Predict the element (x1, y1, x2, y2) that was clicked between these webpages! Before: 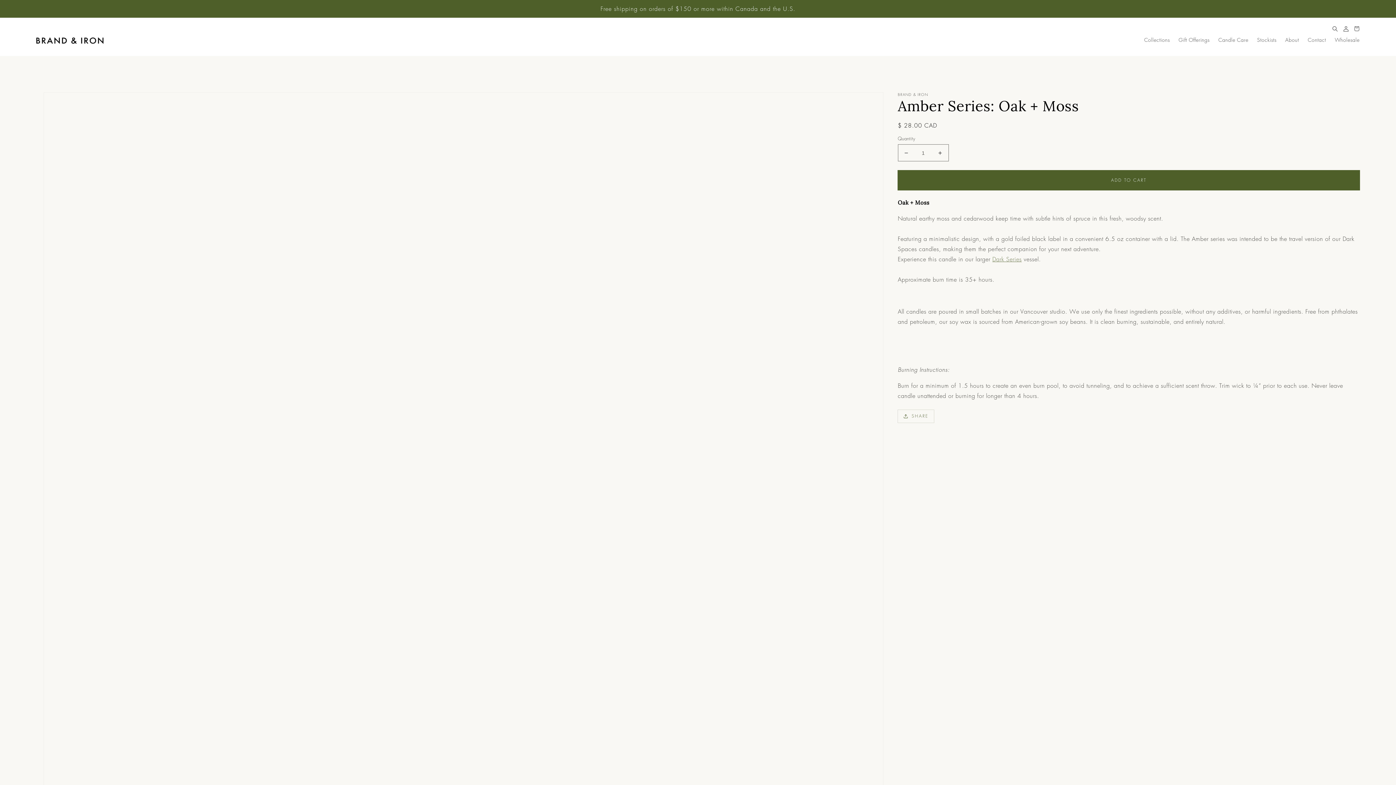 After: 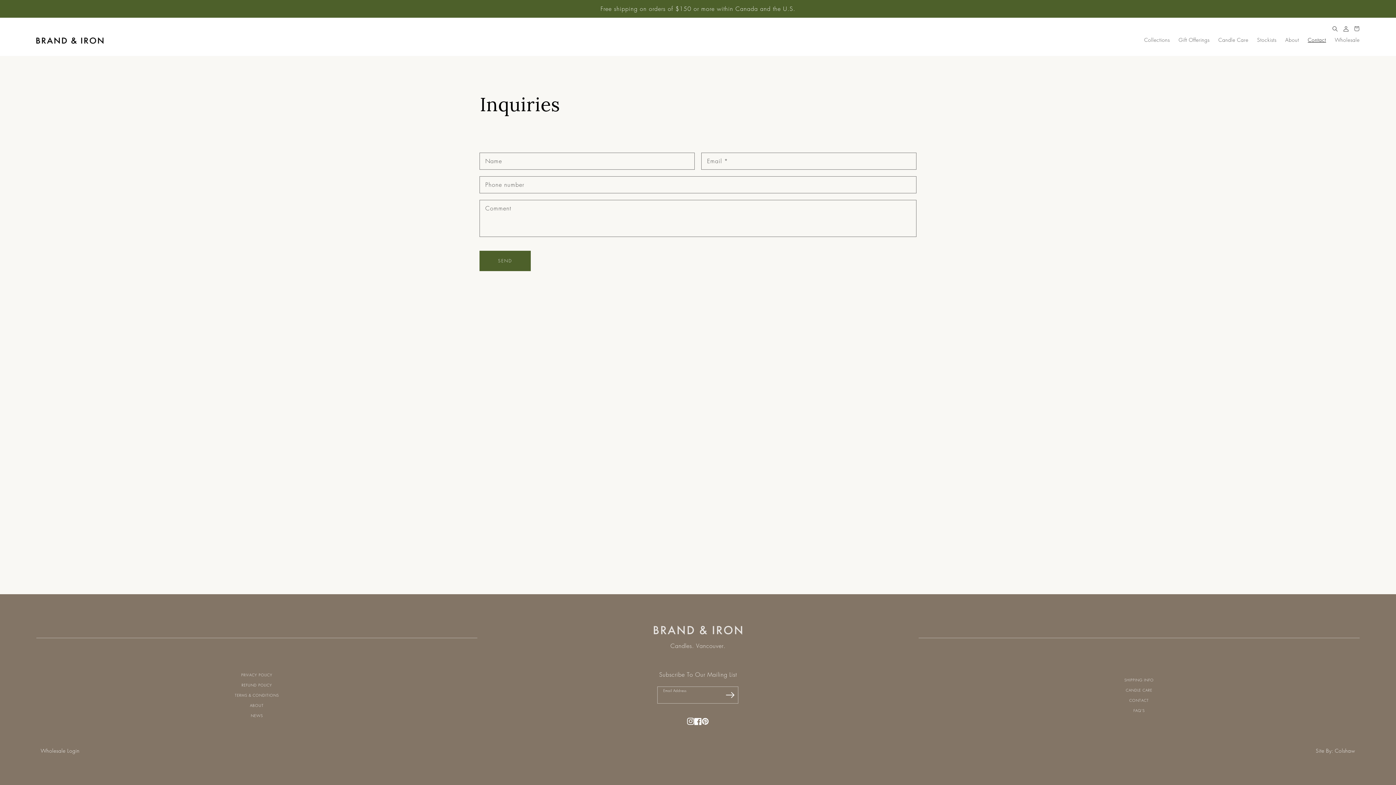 Action: label: Contact bbox: (1303, 32, 1330, 56)